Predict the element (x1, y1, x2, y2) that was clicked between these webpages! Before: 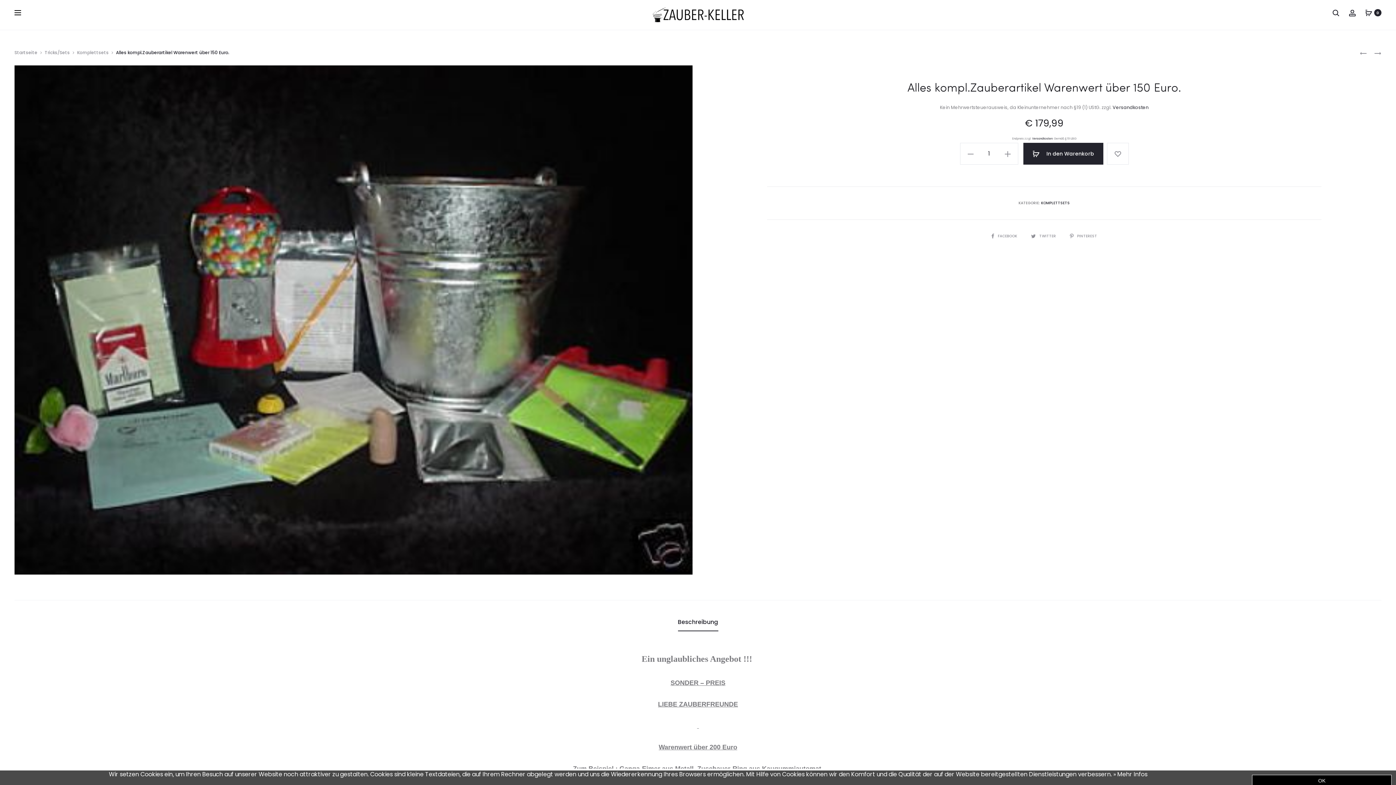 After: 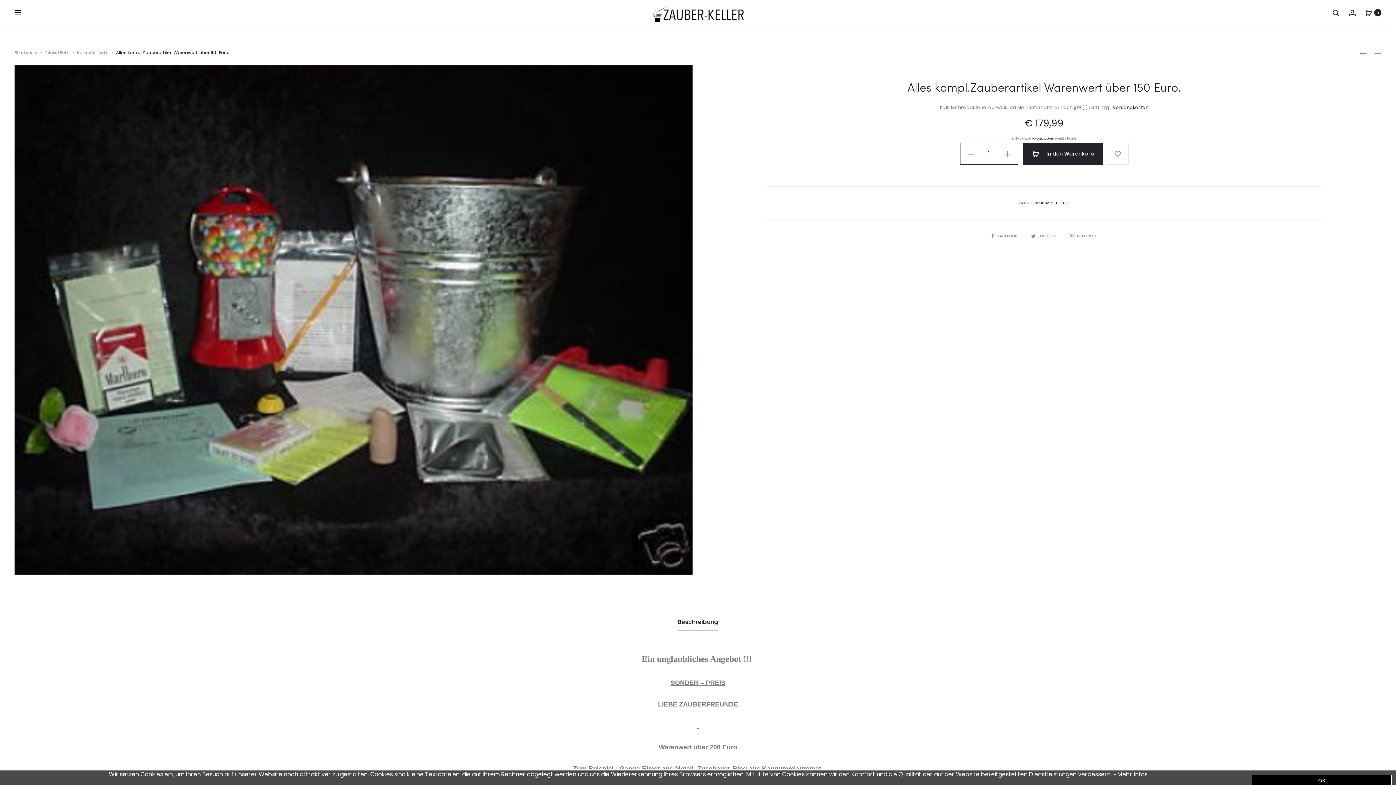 Action: bbox: (965, 148, 975, 159)